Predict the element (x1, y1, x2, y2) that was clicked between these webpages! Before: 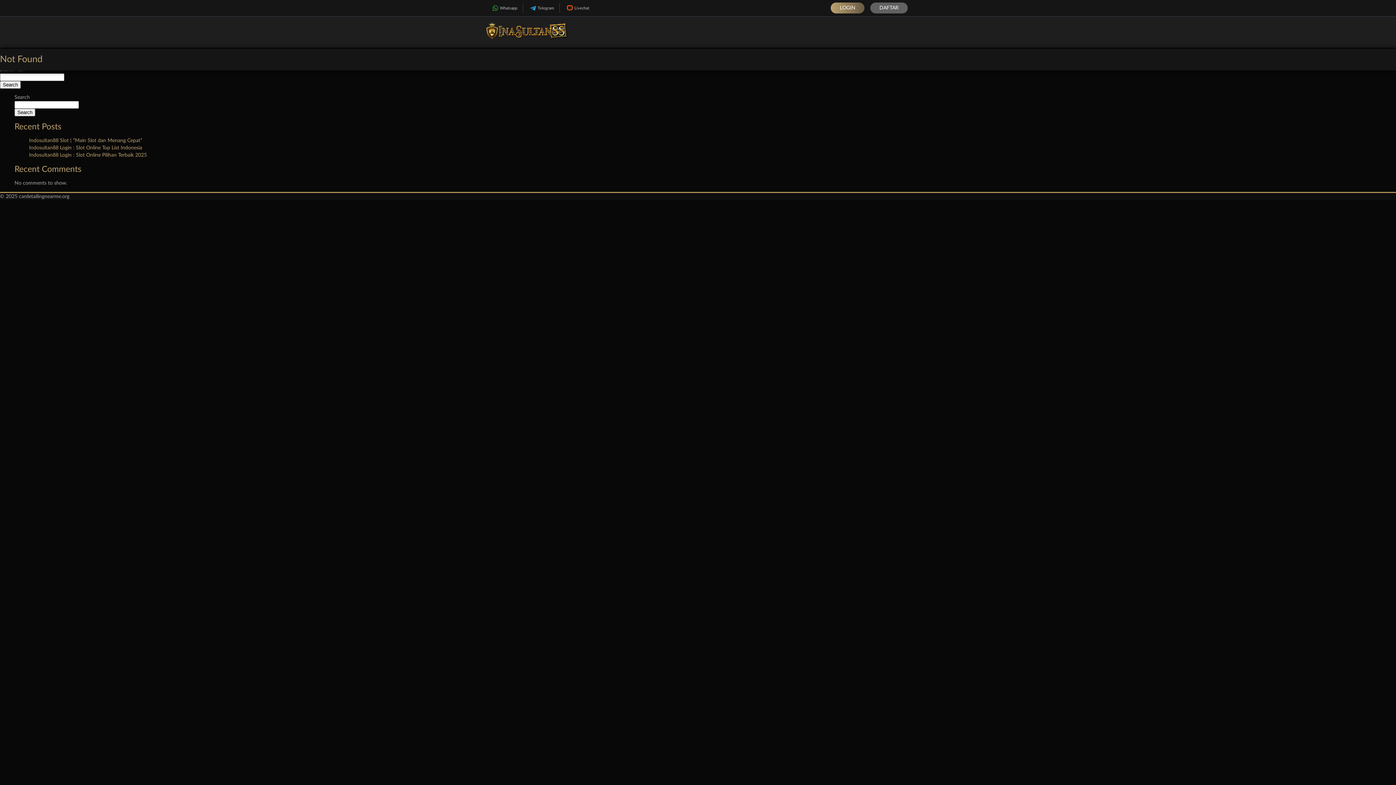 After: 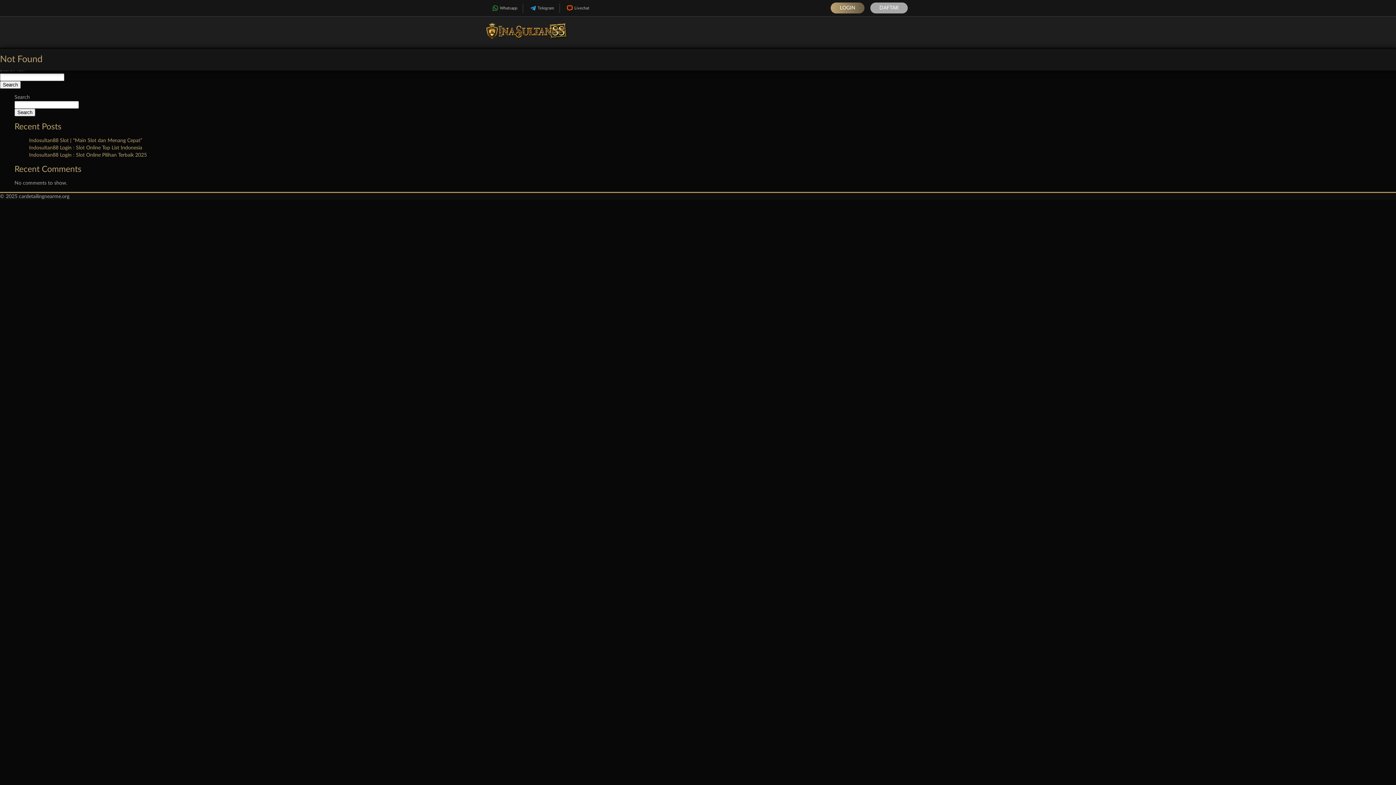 Action: bbox: (870, 2, 908, 13) label: DAFTAR